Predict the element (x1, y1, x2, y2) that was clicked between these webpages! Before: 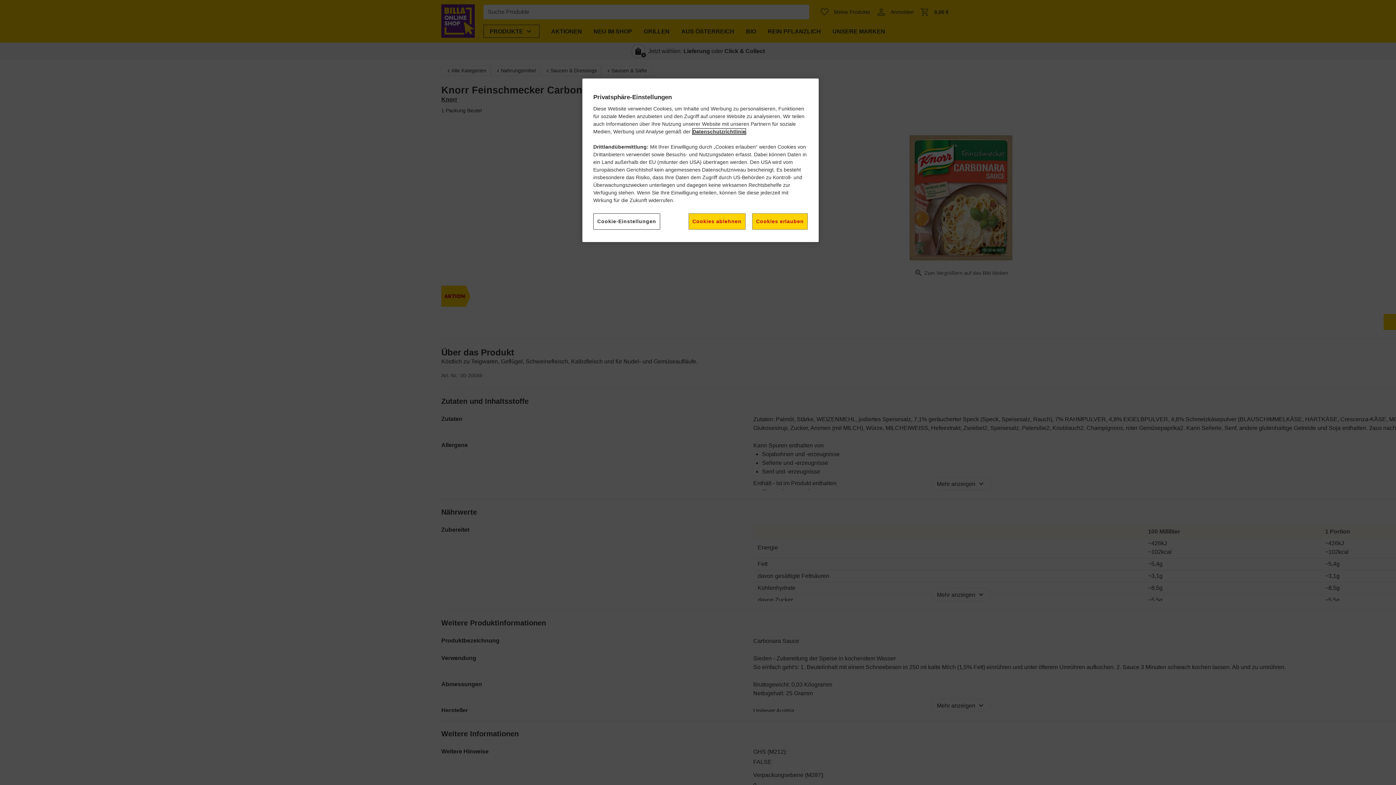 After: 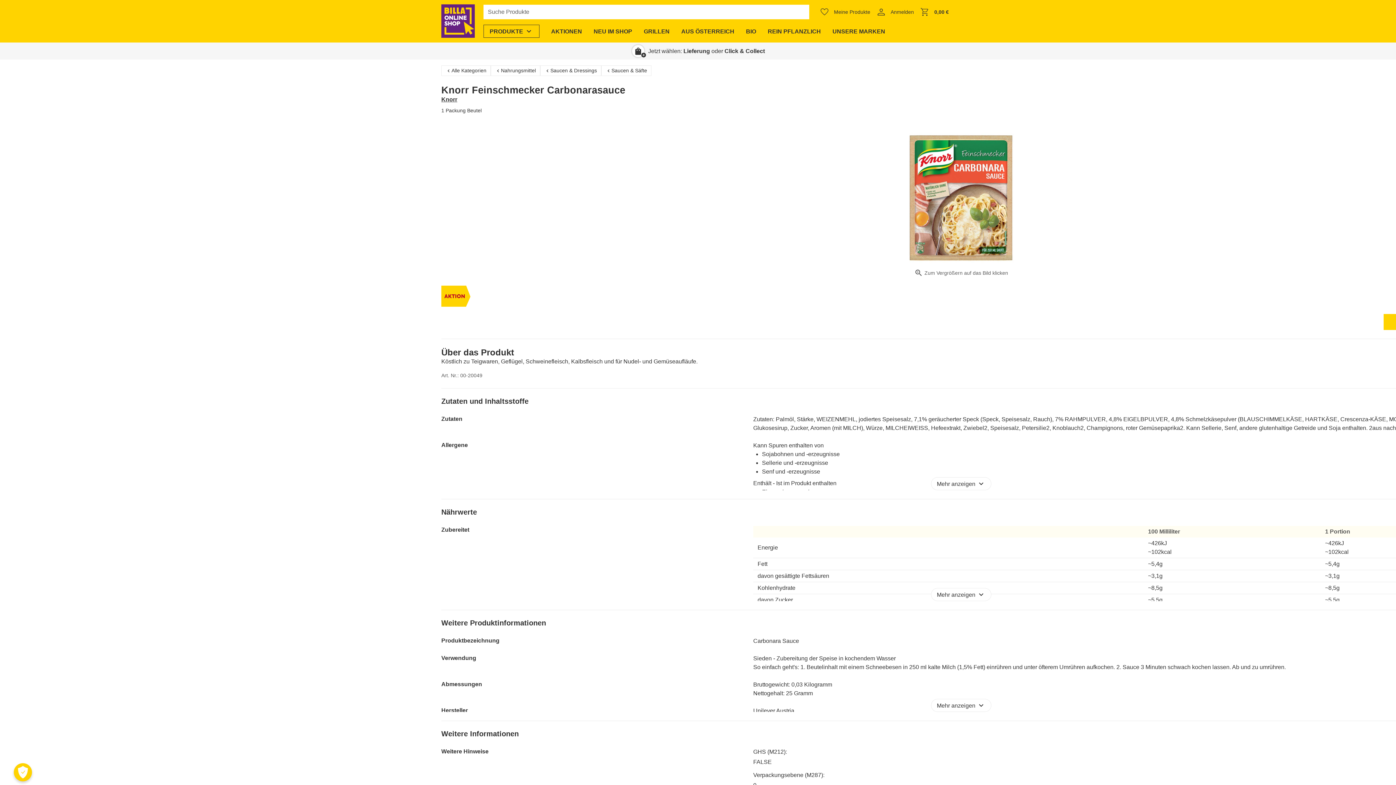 Action: label: Cookies erlauben bbox: (752, 213, 808, 229)